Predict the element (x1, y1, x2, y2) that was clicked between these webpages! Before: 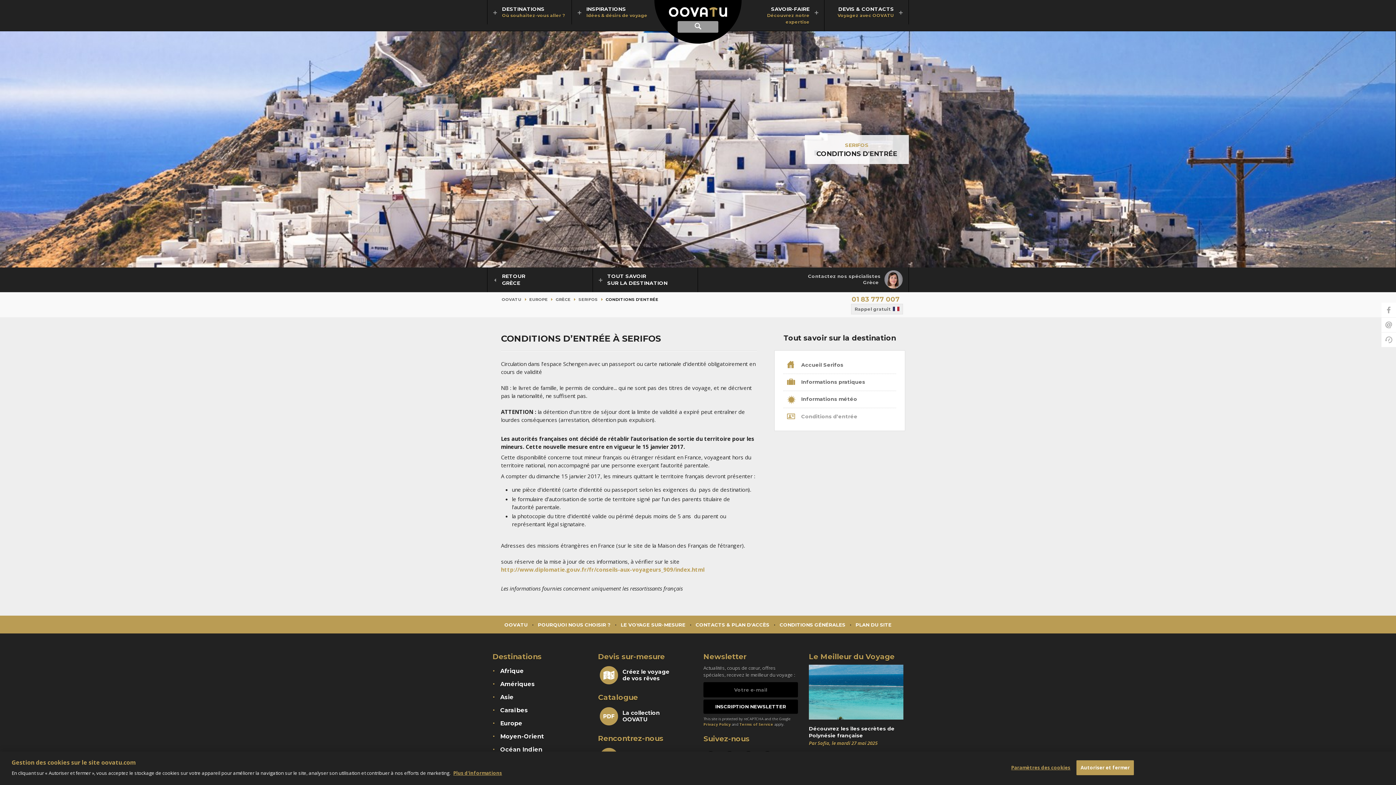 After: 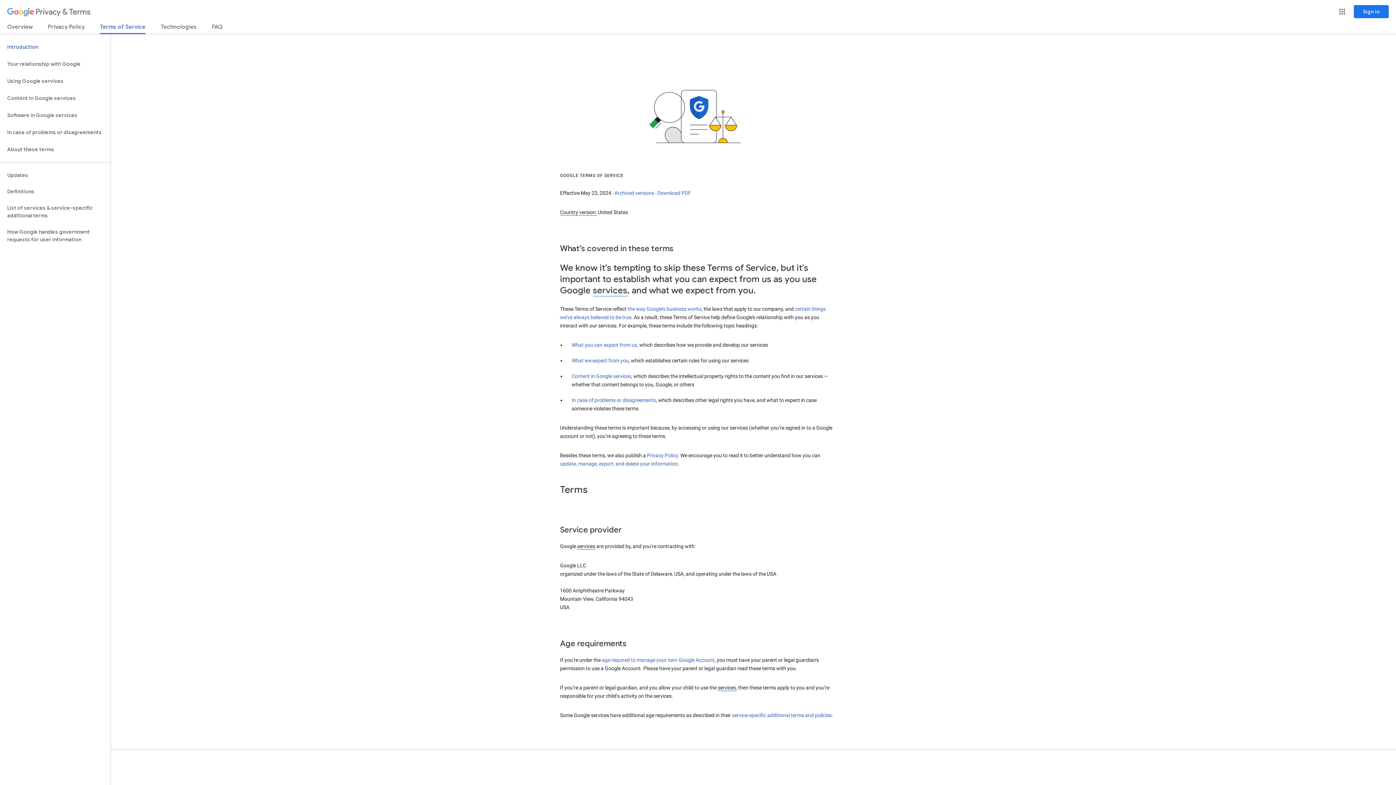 Action: label: Terms of Service bbox: (739, 722, 773, 727)